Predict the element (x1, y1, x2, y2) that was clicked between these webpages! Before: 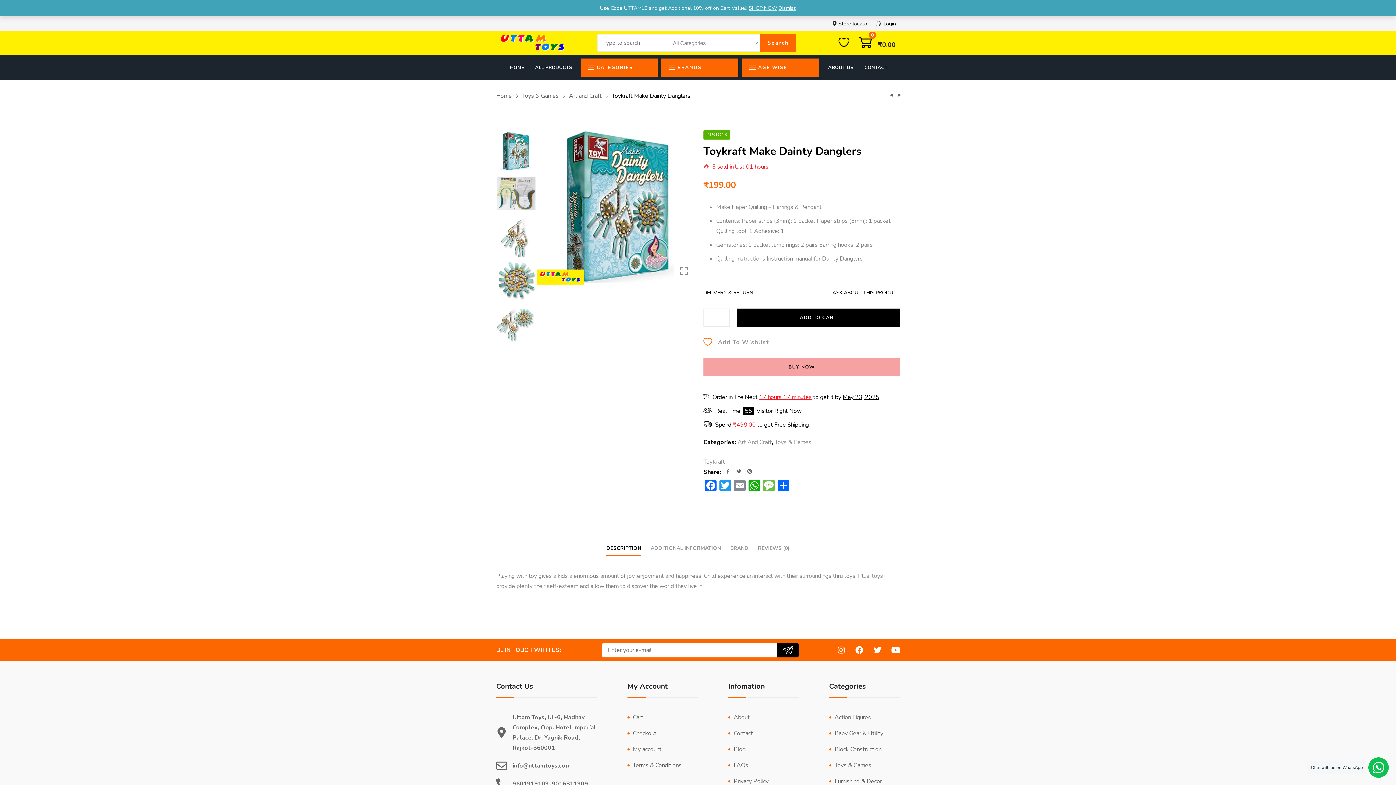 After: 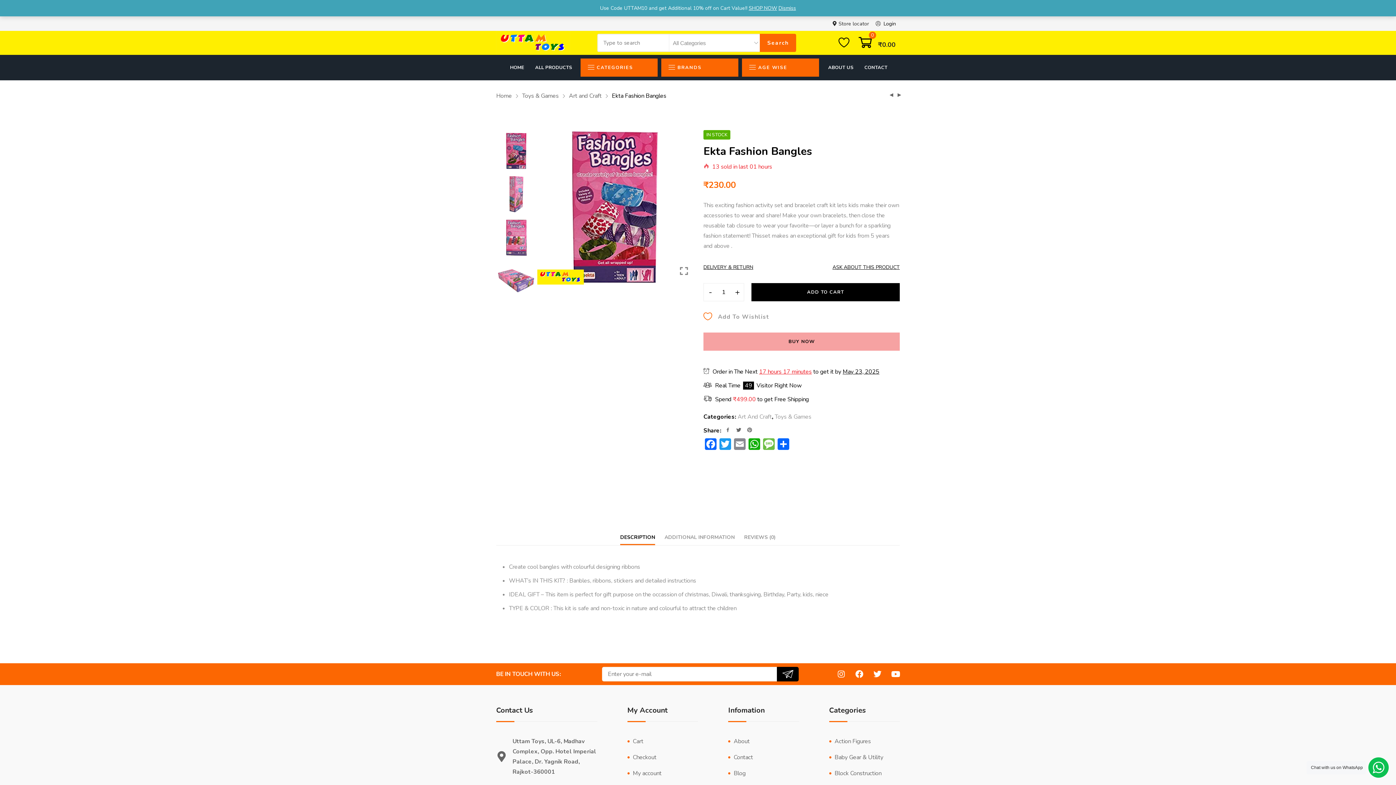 Action: bbox: (896, 89, 902, 102)